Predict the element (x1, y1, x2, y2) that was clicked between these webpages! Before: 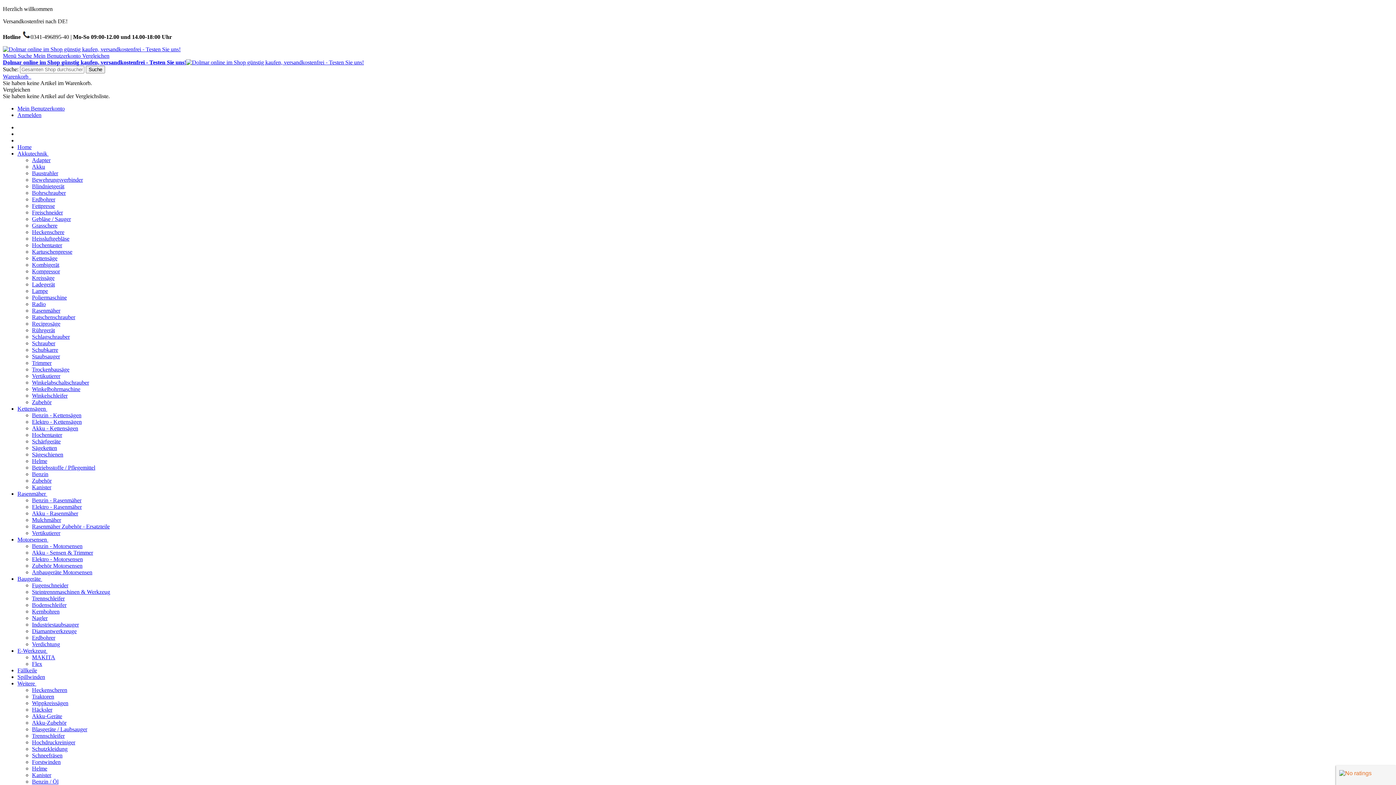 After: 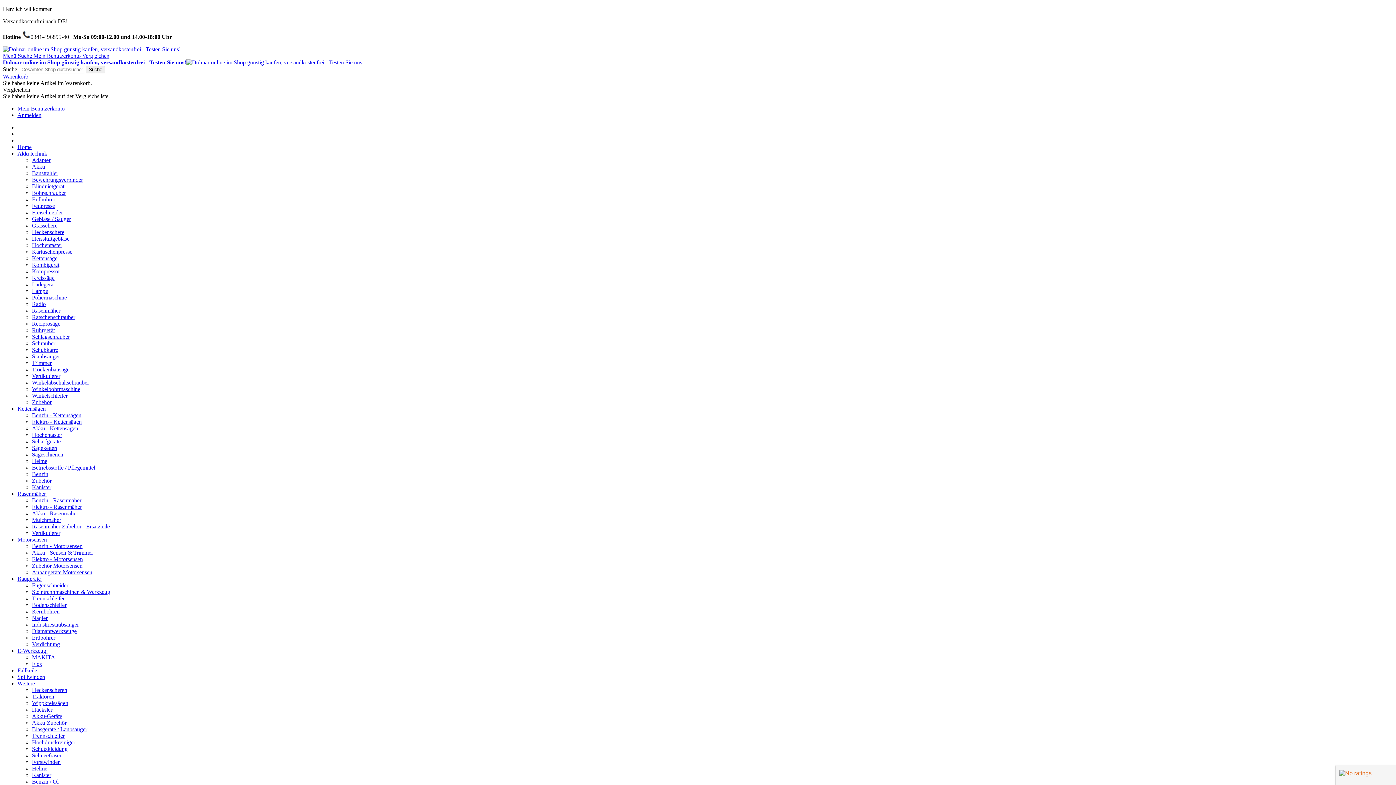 Action: bbox: (32, 700, 68, 706) label: Wippkreissägen